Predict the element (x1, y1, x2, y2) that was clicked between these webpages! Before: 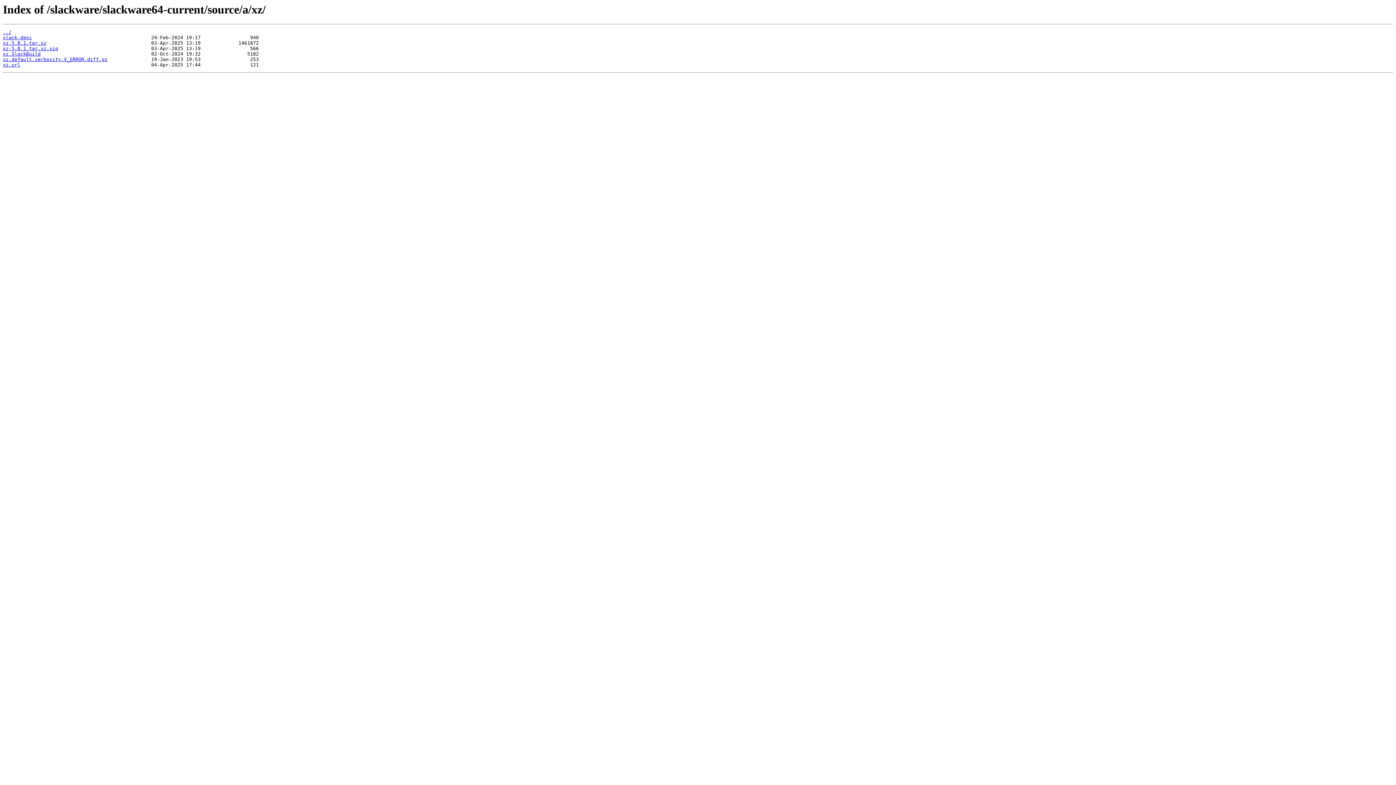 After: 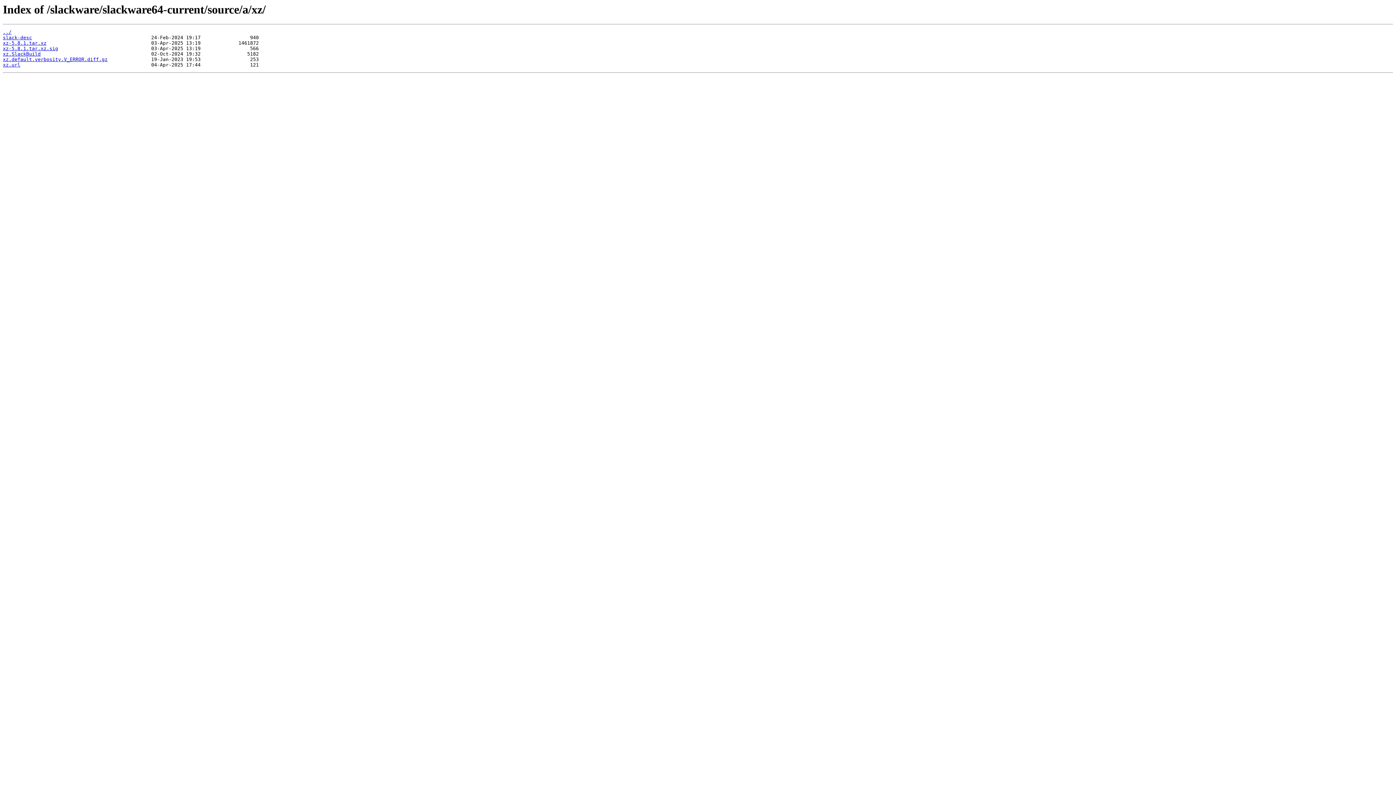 Action: label: slack-desc bbox: (2, 35, 32, 40)